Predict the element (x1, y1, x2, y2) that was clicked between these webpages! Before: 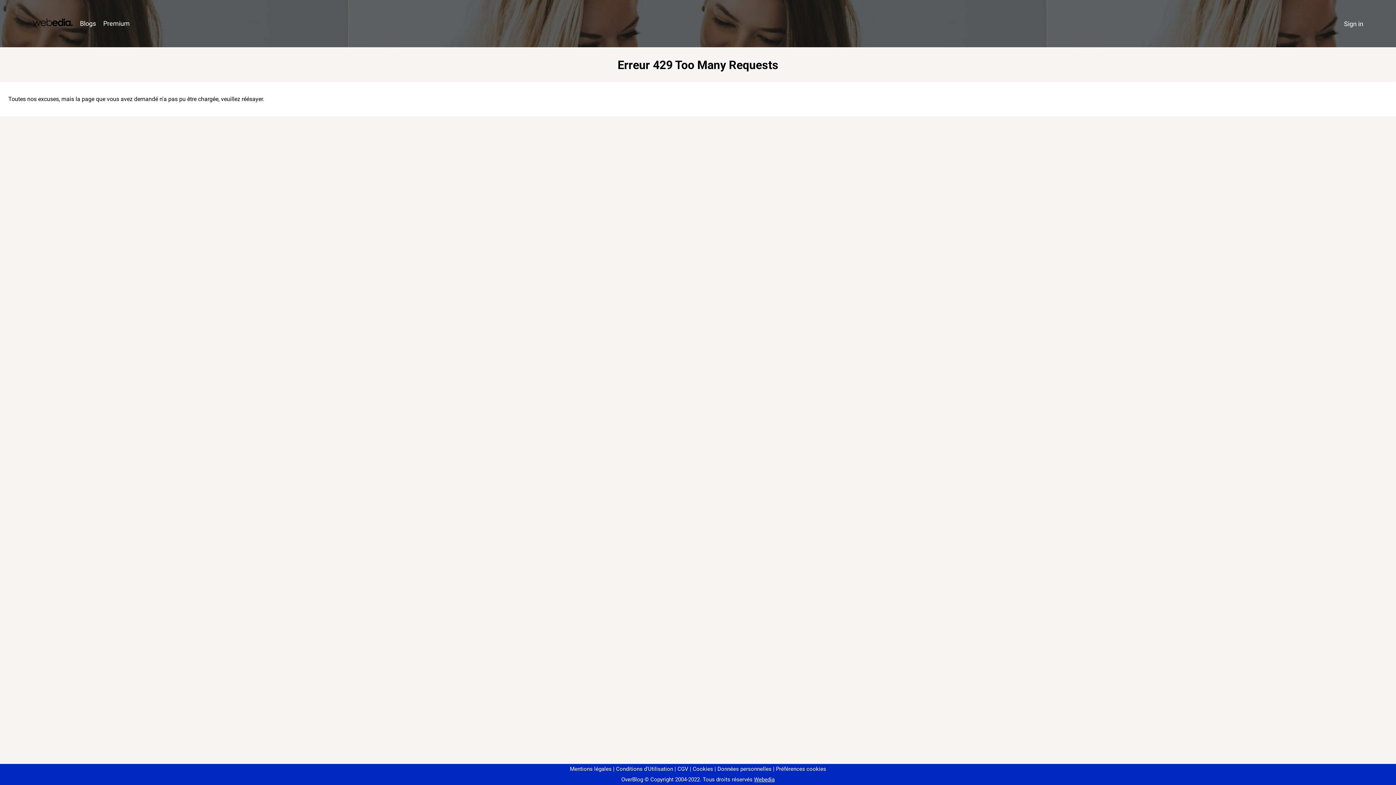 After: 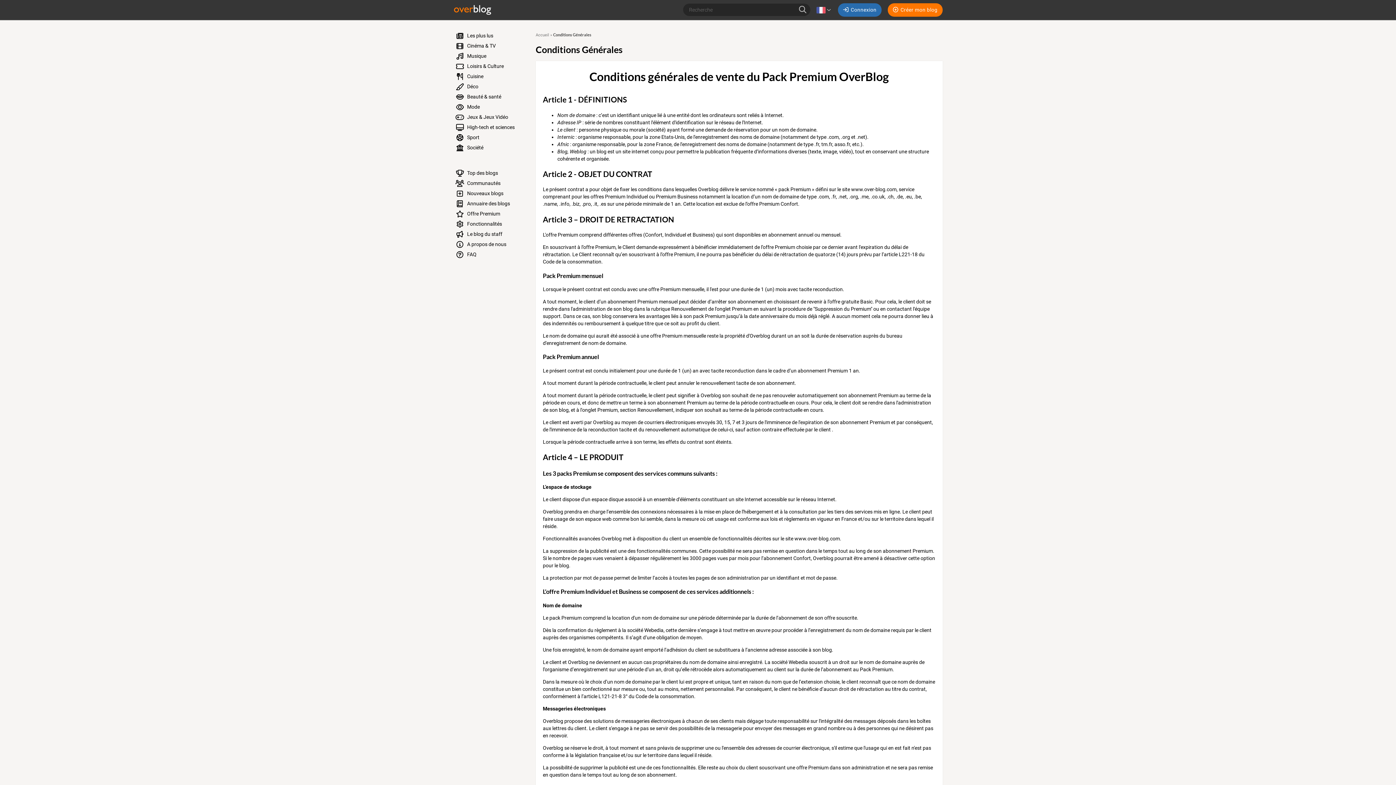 Action: label: CGV bbox: (674, 766, 688, 772)